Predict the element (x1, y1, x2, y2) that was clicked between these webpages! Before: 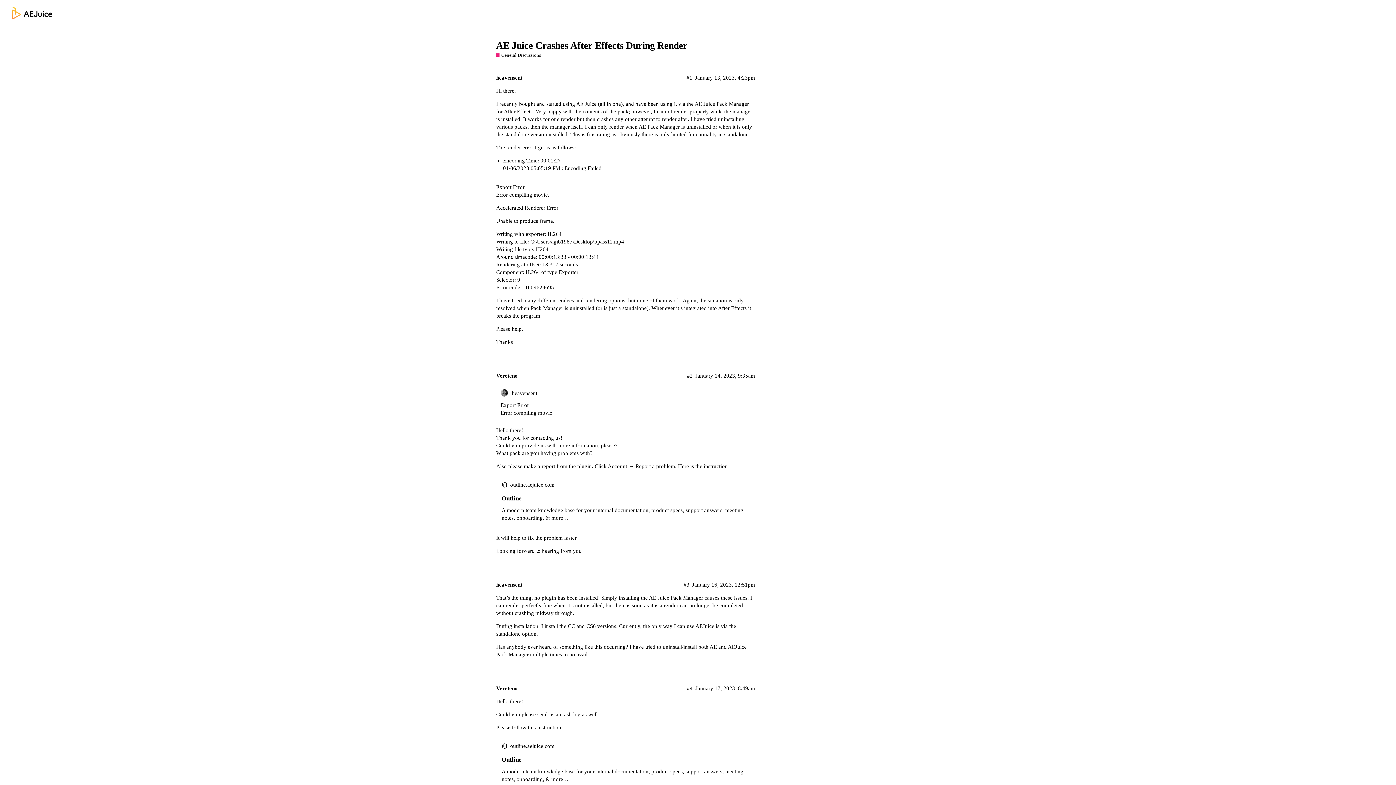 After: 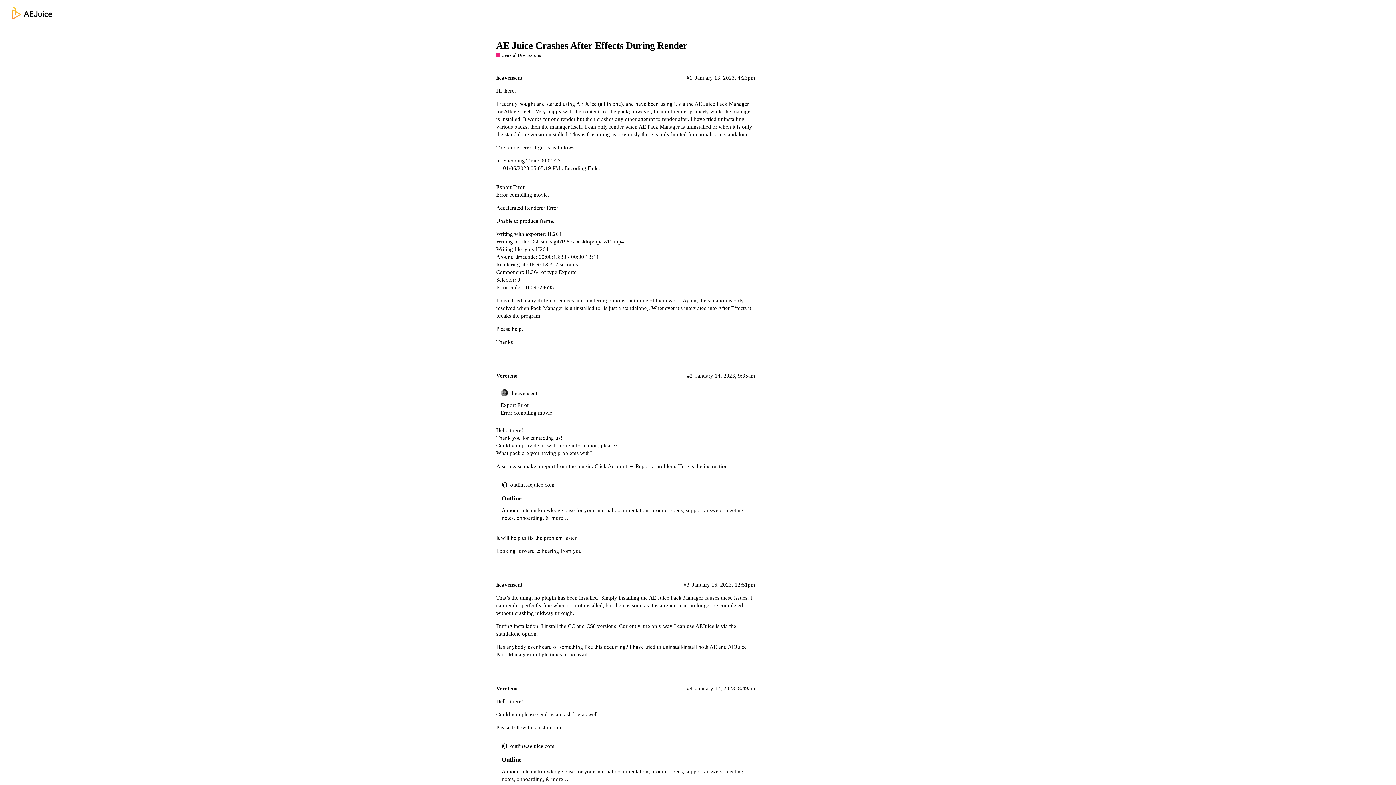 Action: bbox: (501, 756, 521, 763) label: Outline